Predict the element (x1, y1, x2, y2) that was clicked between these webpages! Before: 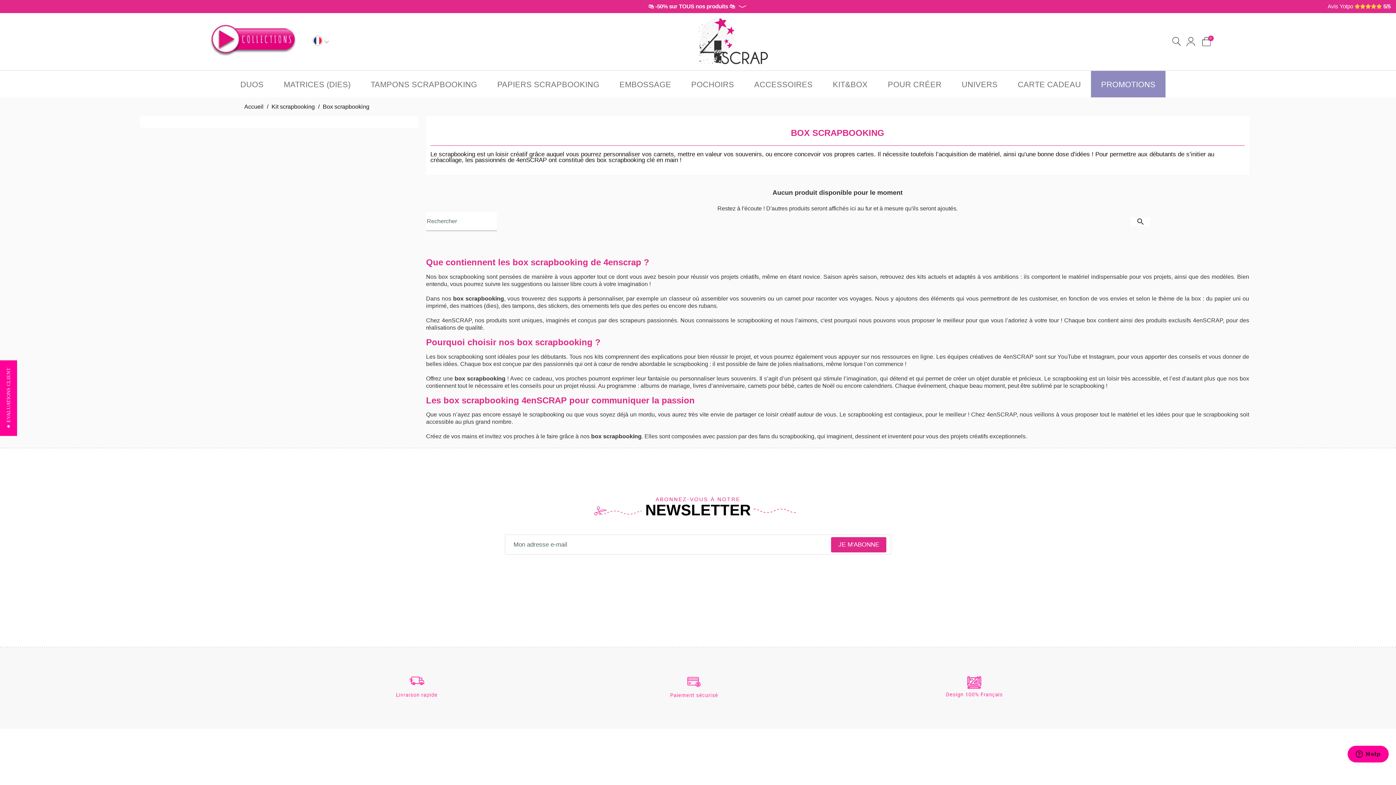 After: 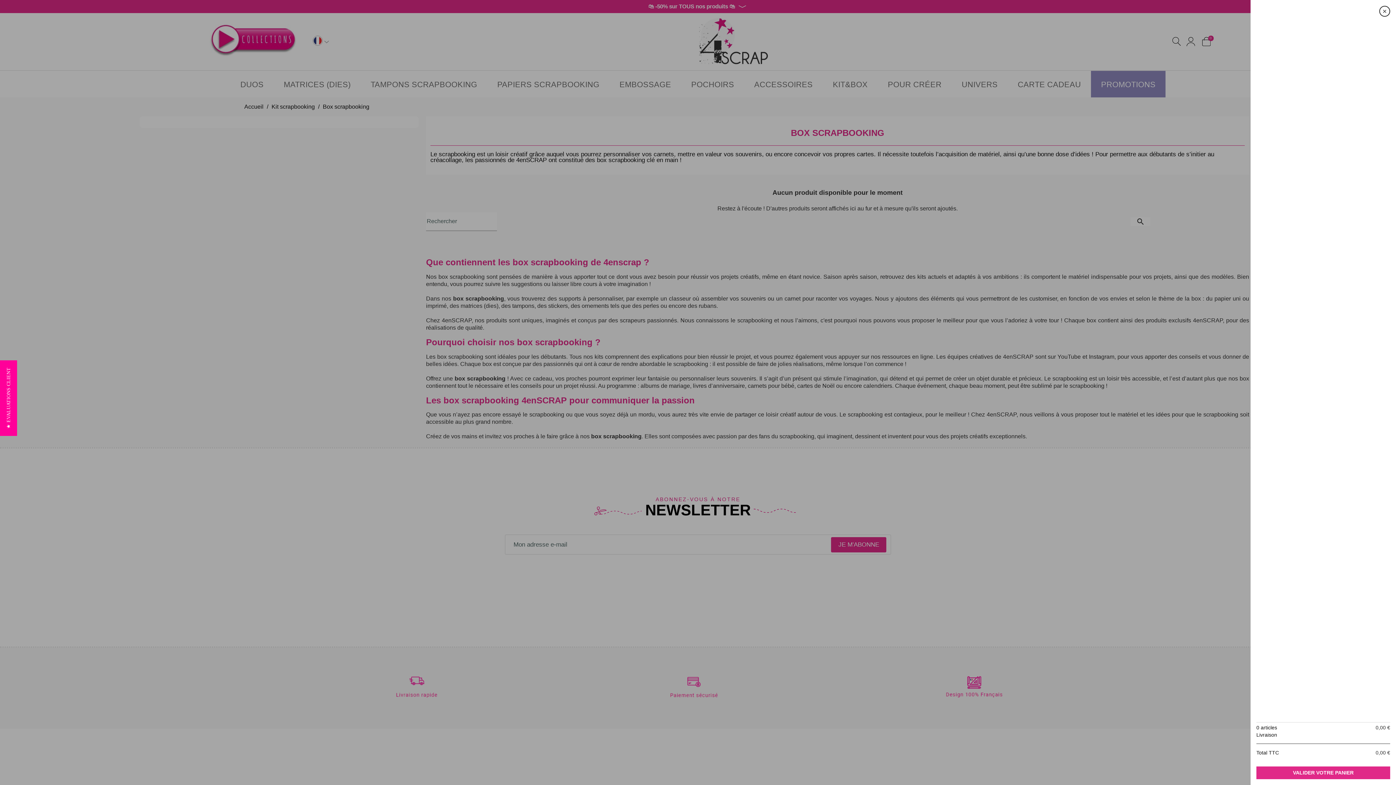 Action: label: 0 bbox: (1202, 36, 1210, 46)